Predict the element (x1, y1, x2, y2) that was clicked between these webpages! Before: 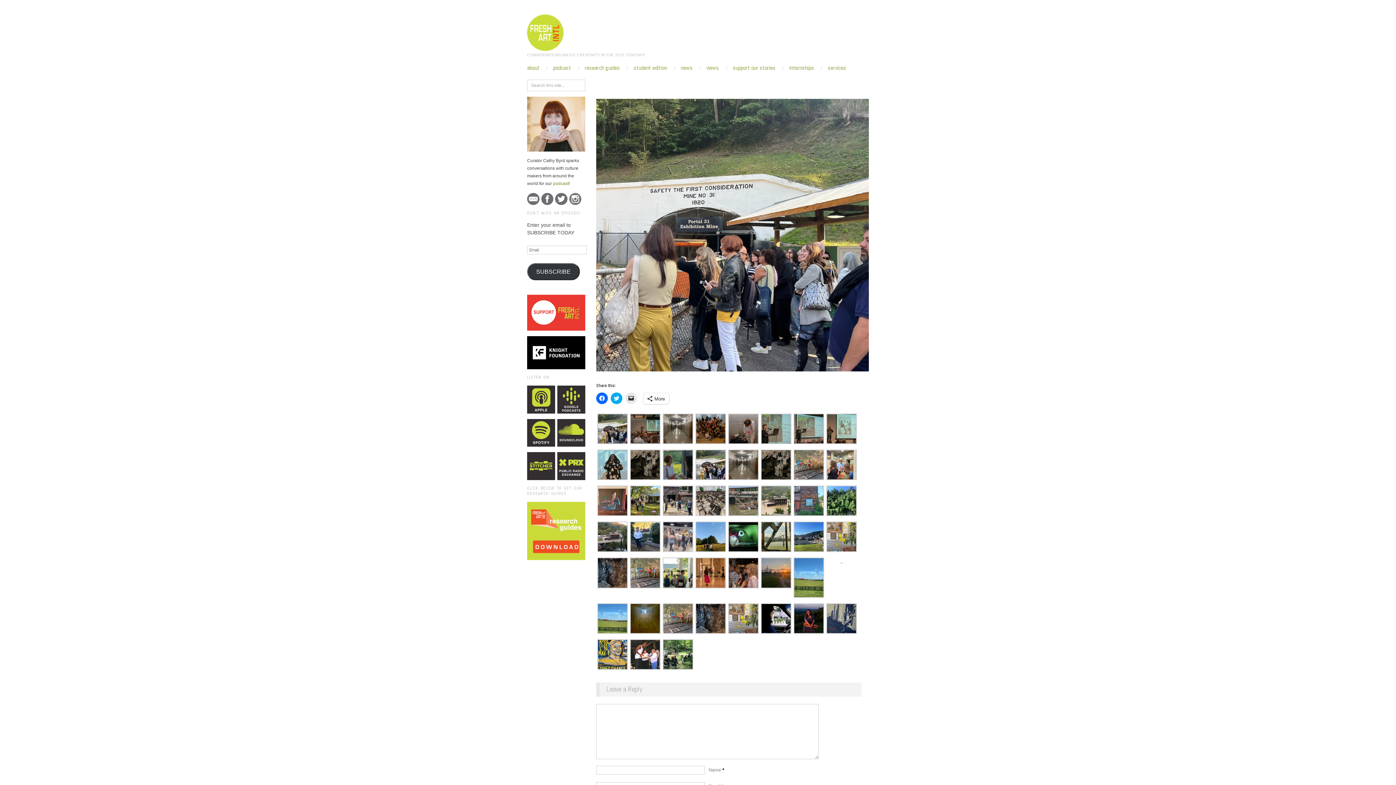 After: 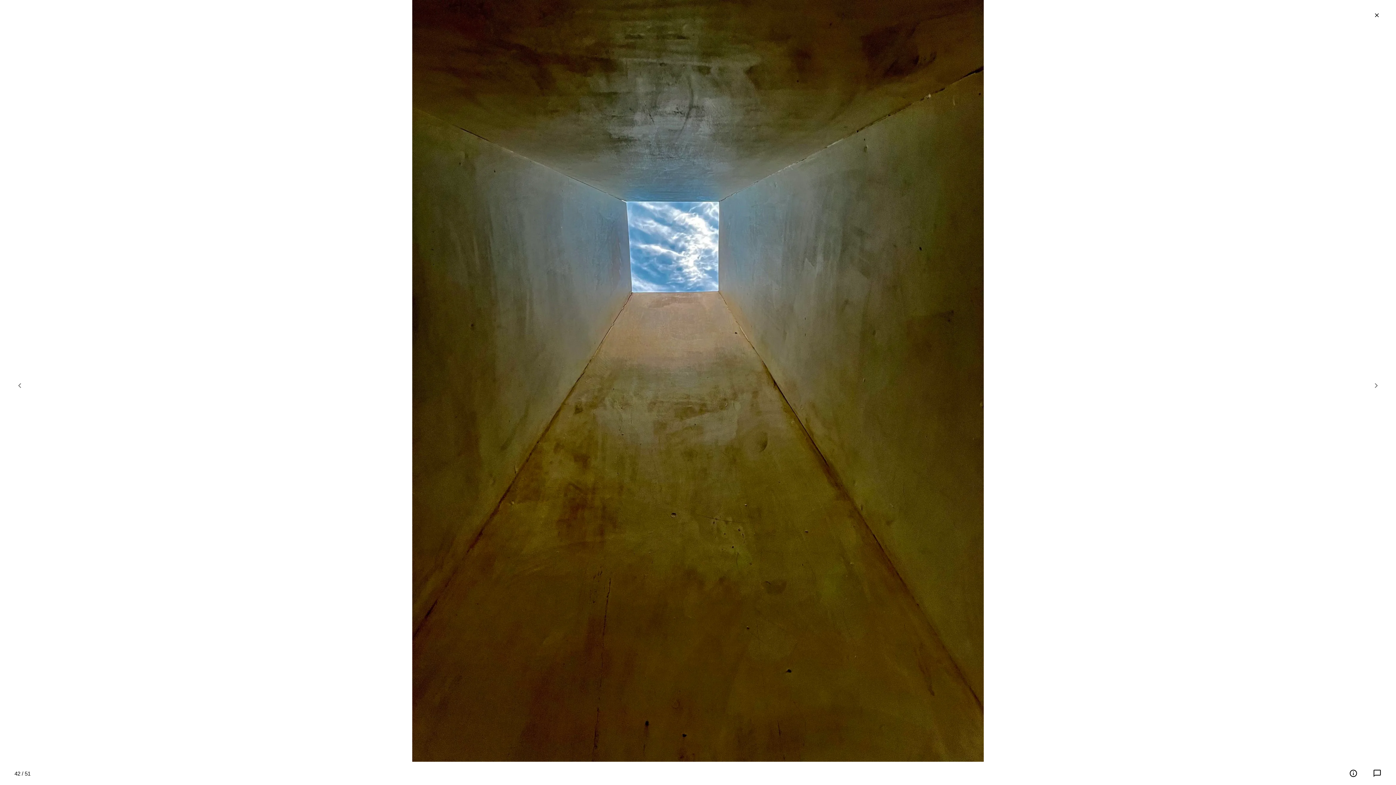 Action: bbox: (630, 614, 660, 622)